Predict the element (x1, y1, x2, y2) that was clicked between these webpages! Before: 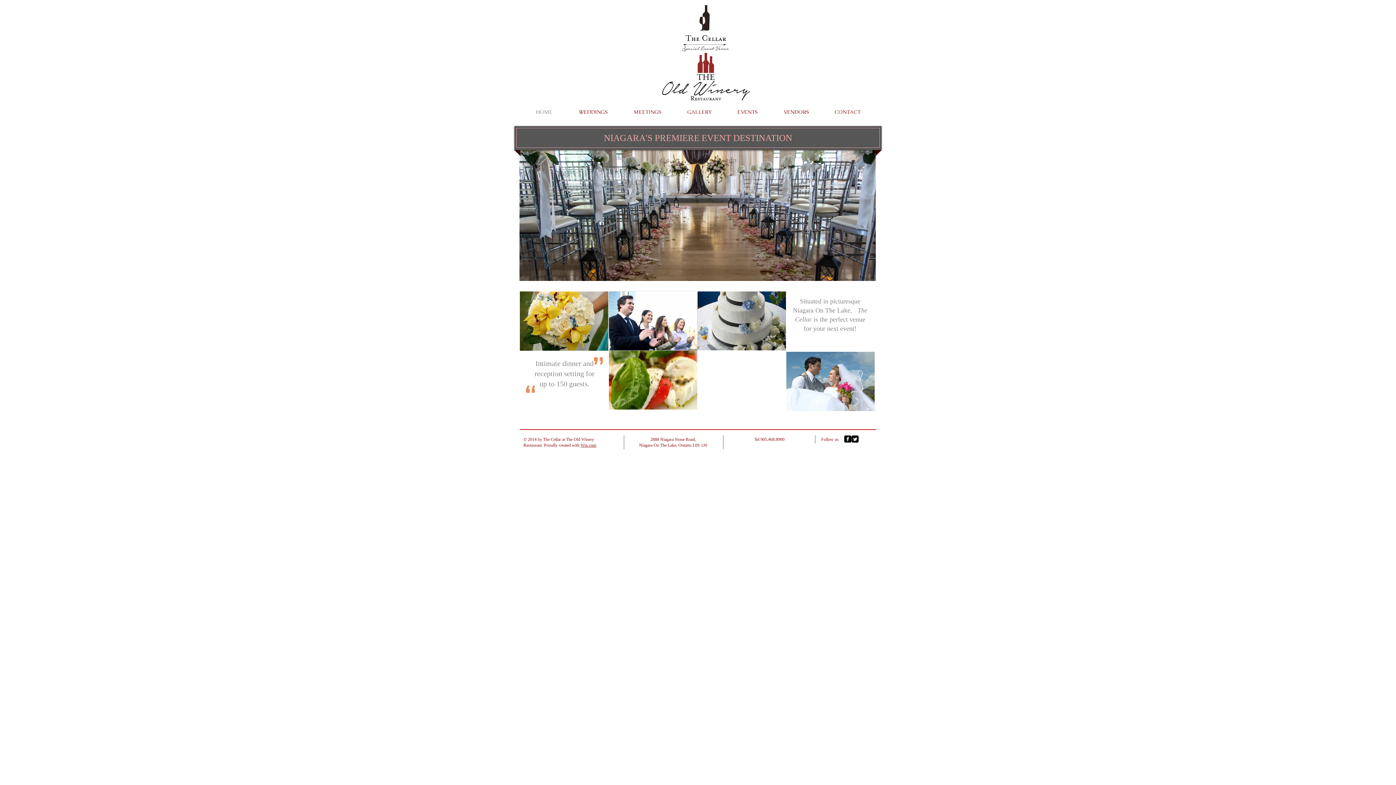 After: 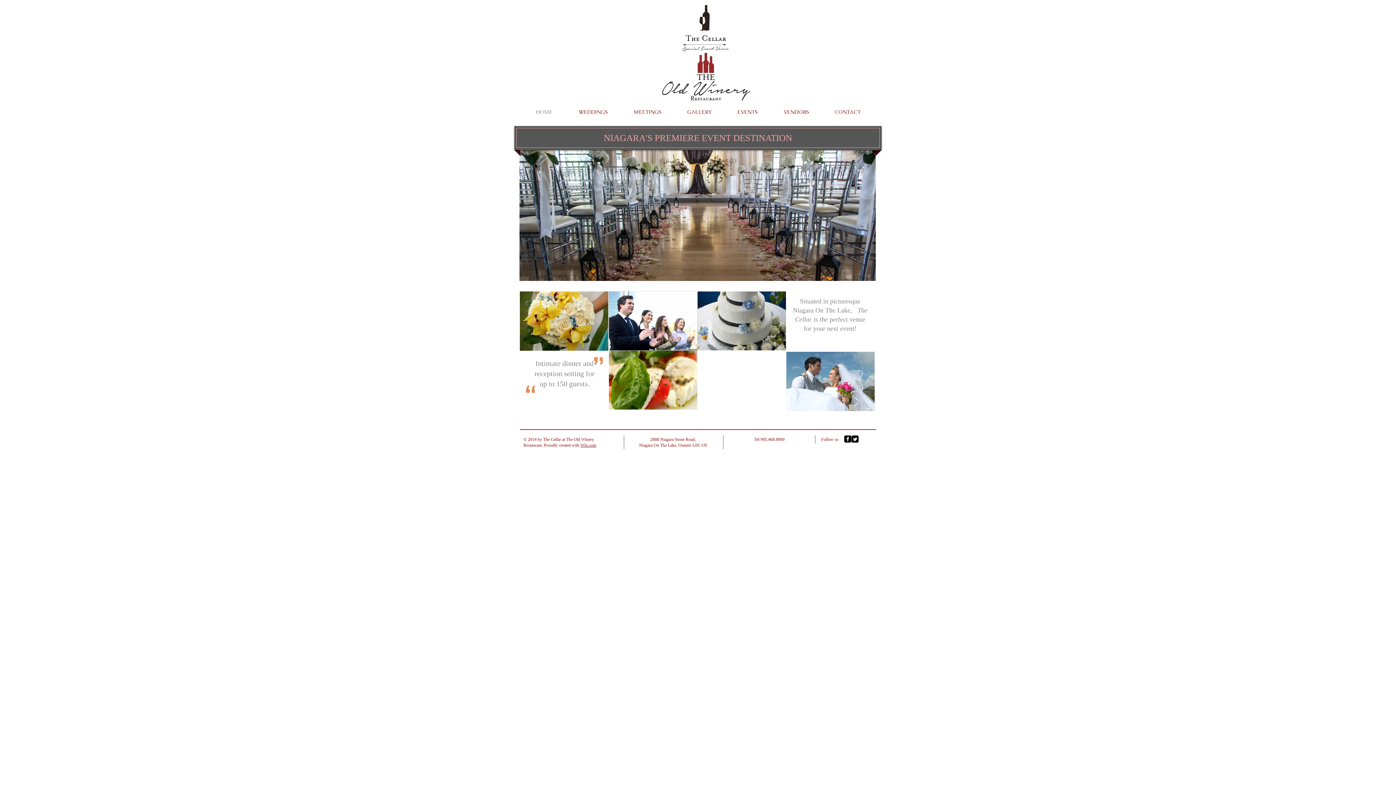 Action: label: Twitter Square bbox: (851, 435, 858, 442)